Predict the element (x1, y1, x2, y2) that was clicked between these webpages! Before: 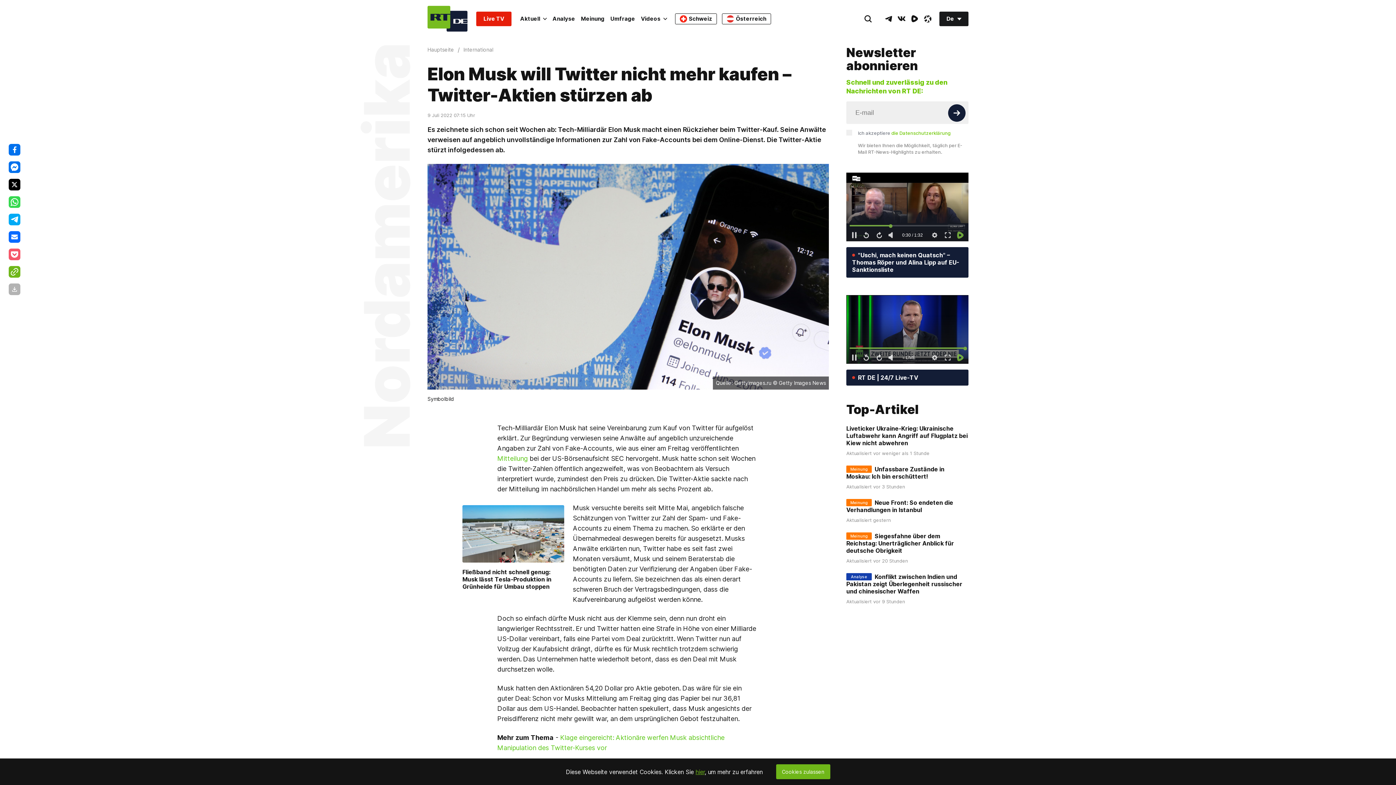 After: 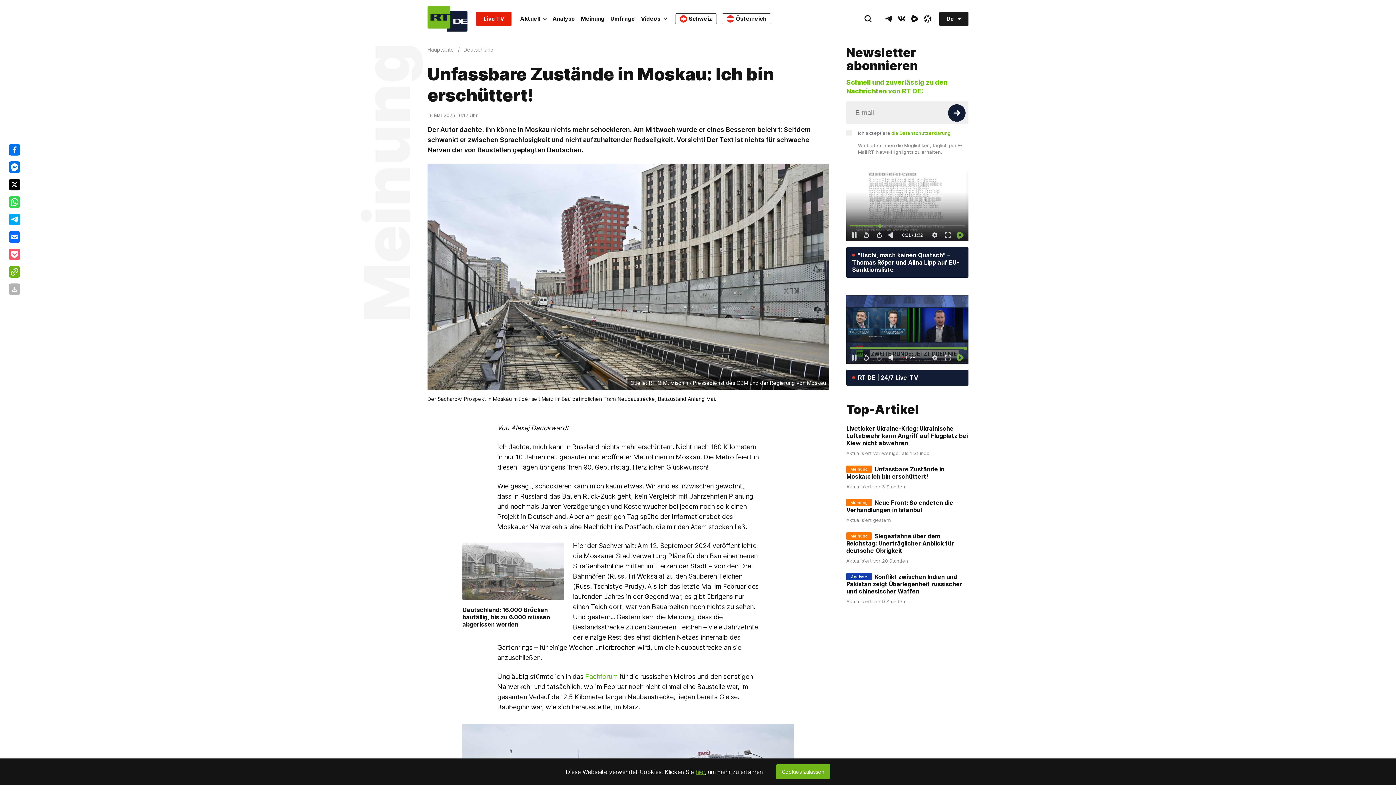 Action: label: Unfassbare Zustände in Moskau: Ich bin erschüttert! bbox: (846, 465, 944, 480)